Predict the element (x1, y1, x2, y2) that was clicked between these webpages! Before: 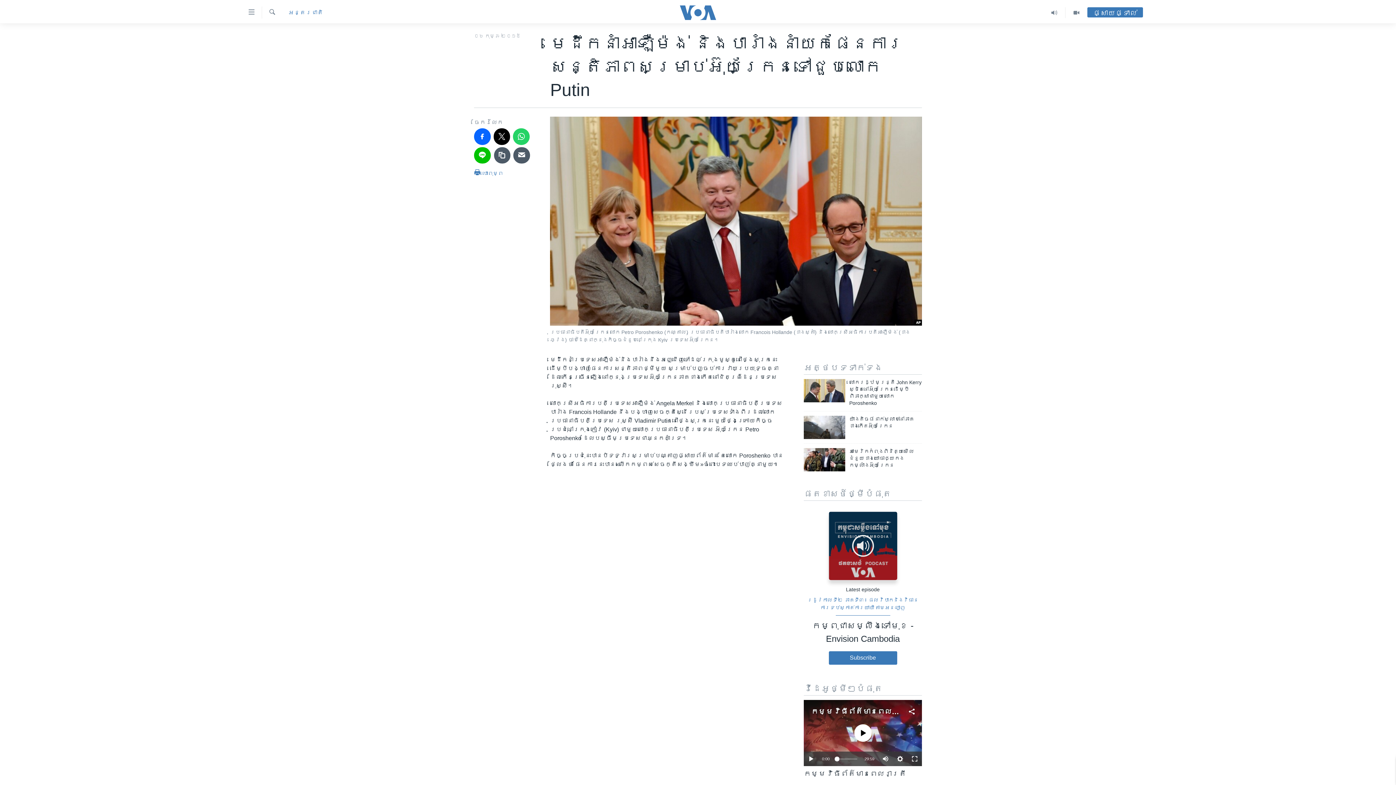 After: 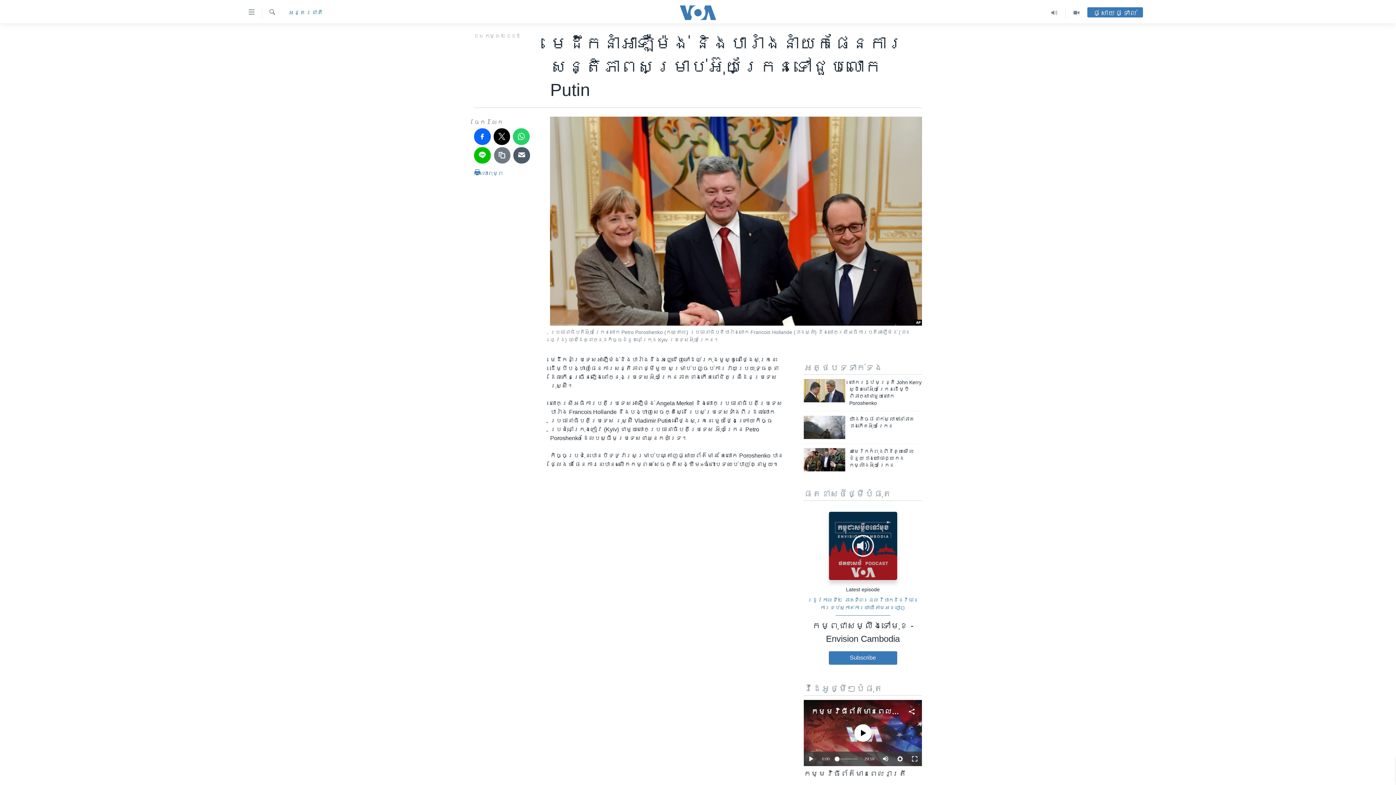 Action: bbox: (494, 147, 510, 163)